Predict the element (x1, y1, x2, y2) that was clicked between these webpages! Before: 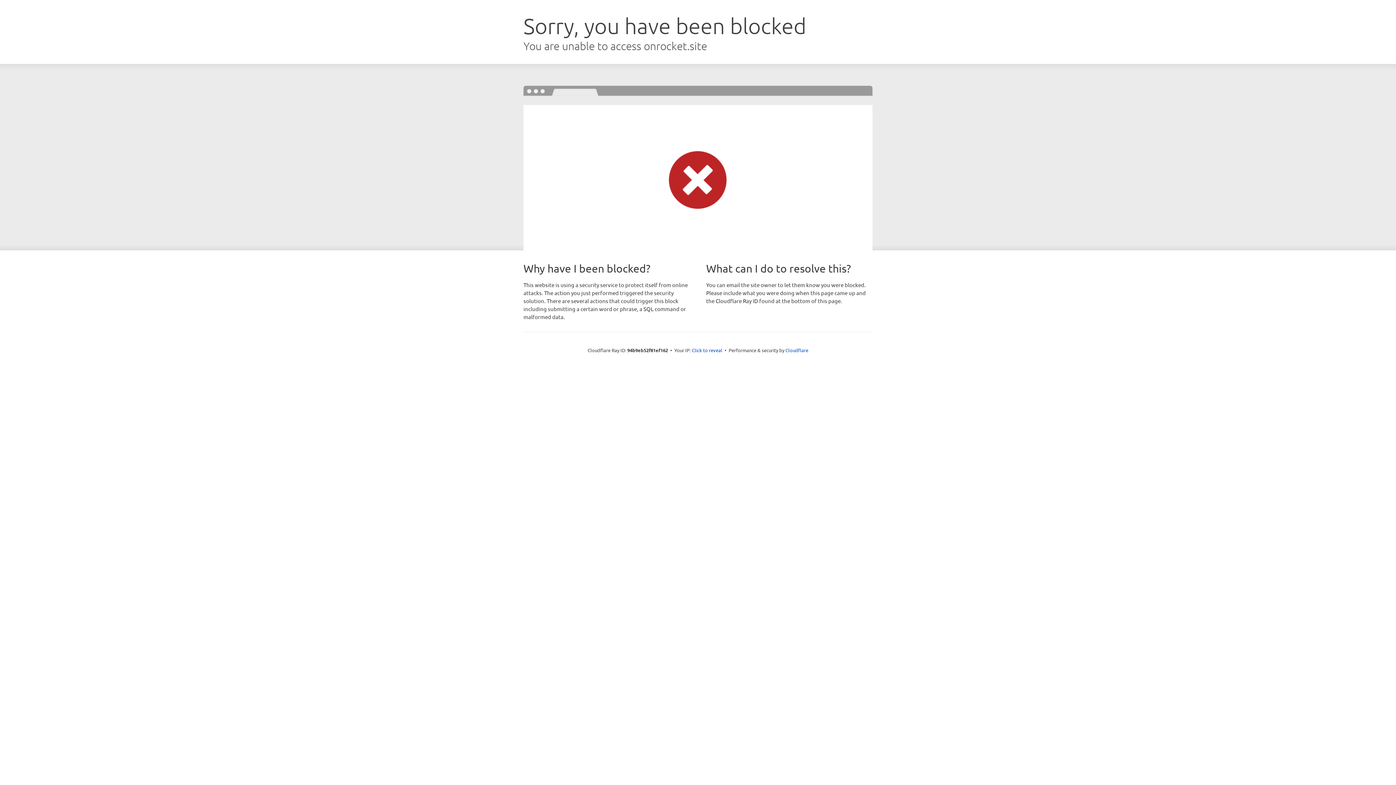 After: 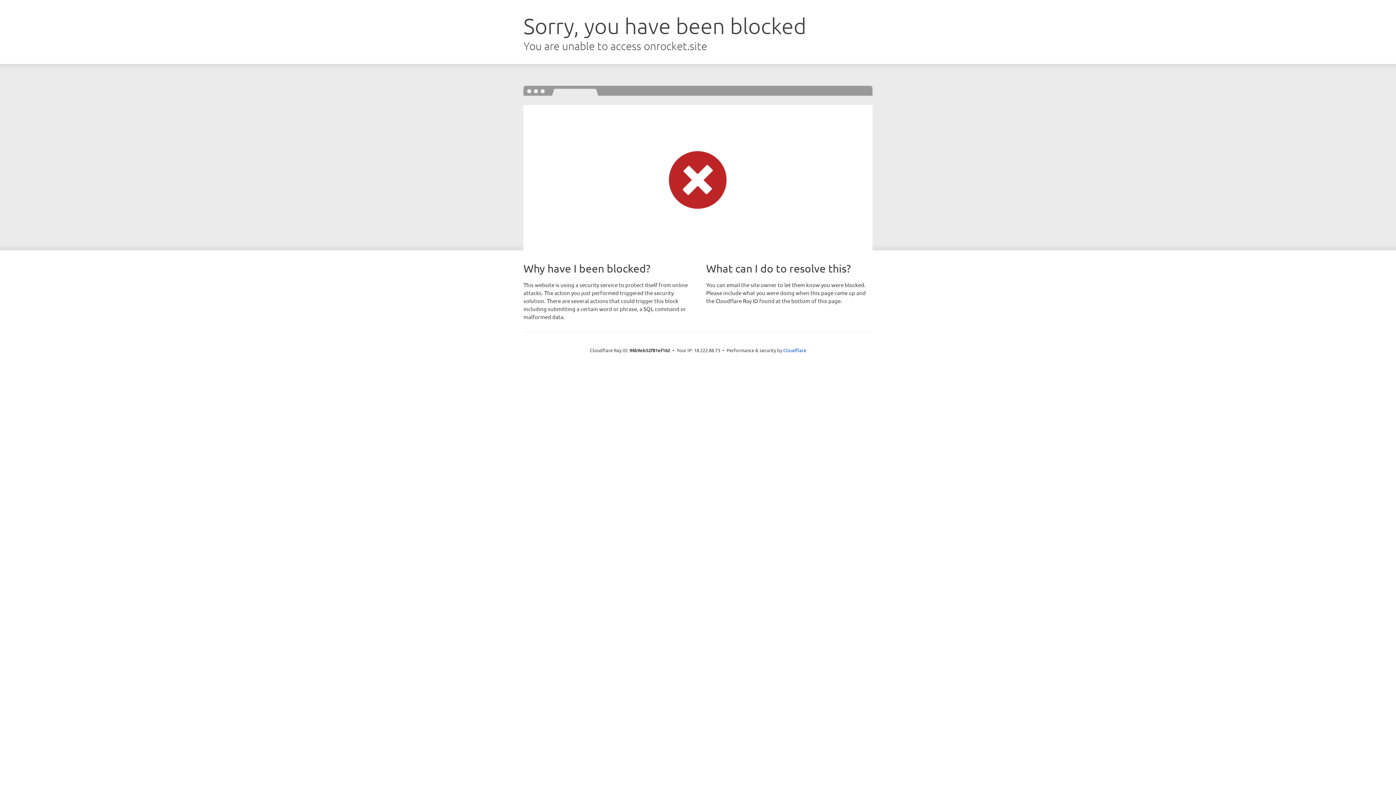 Action: label: Click to reveal bbox: (692, 346, 722, 353)